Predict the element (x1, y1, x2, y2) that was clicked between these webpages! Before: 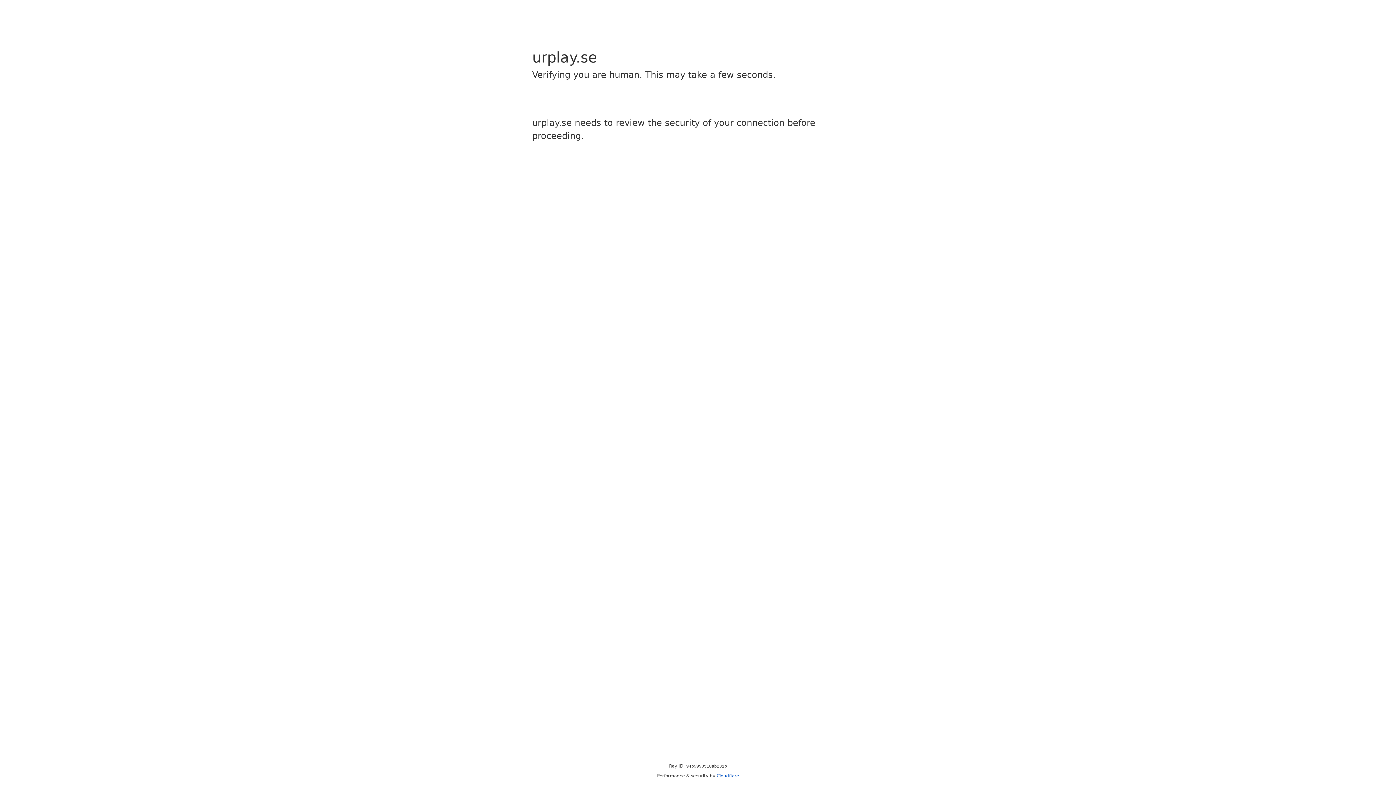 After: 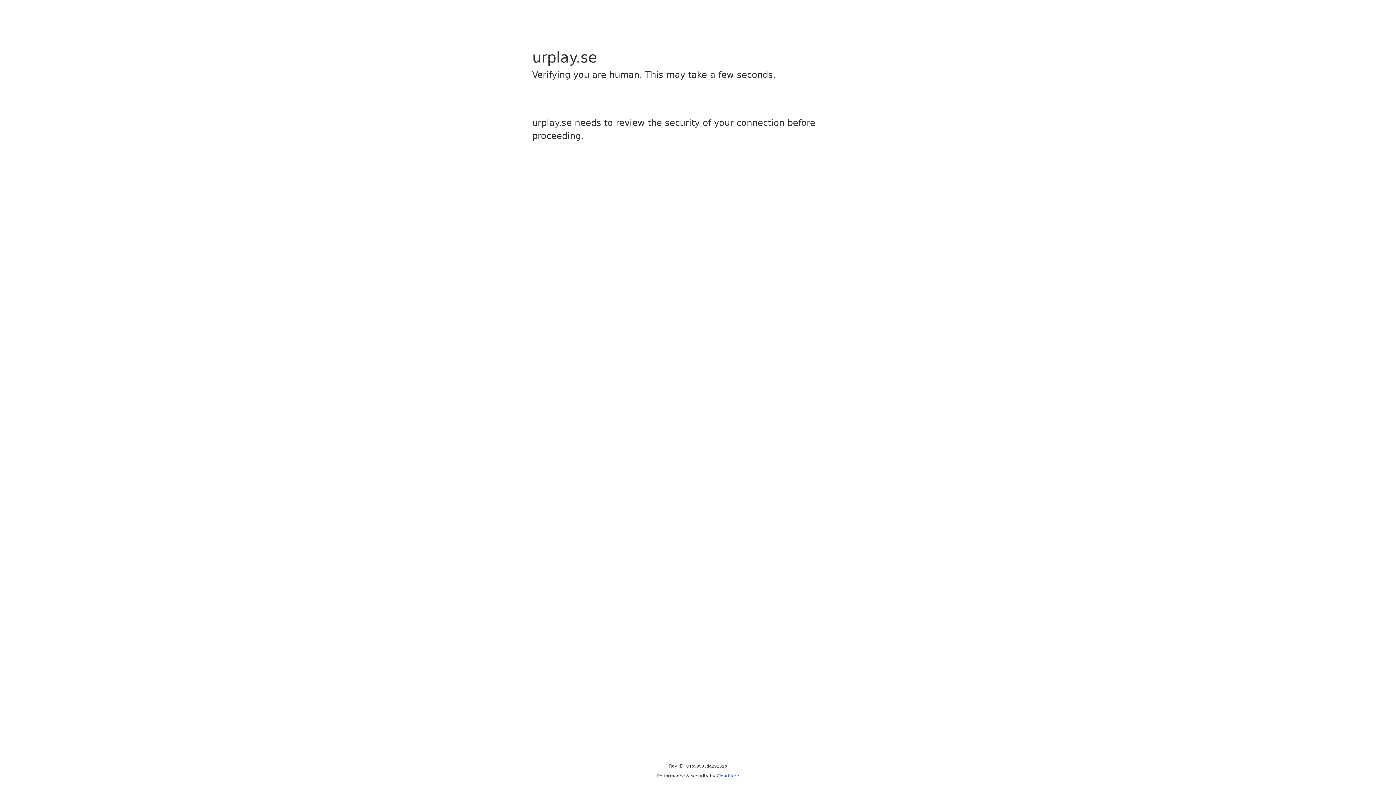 Action: label: Cloudflare bbox: (716, 773, 739, 778)